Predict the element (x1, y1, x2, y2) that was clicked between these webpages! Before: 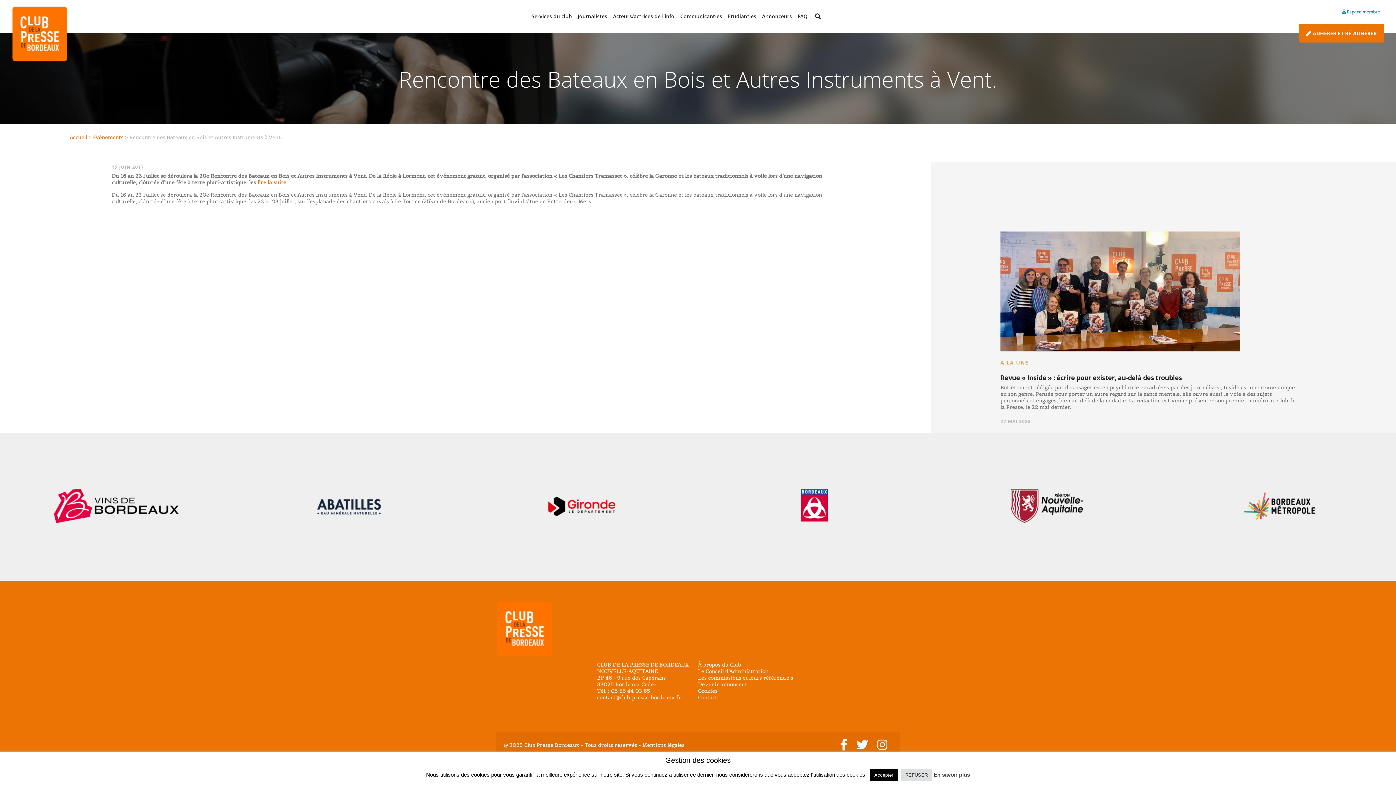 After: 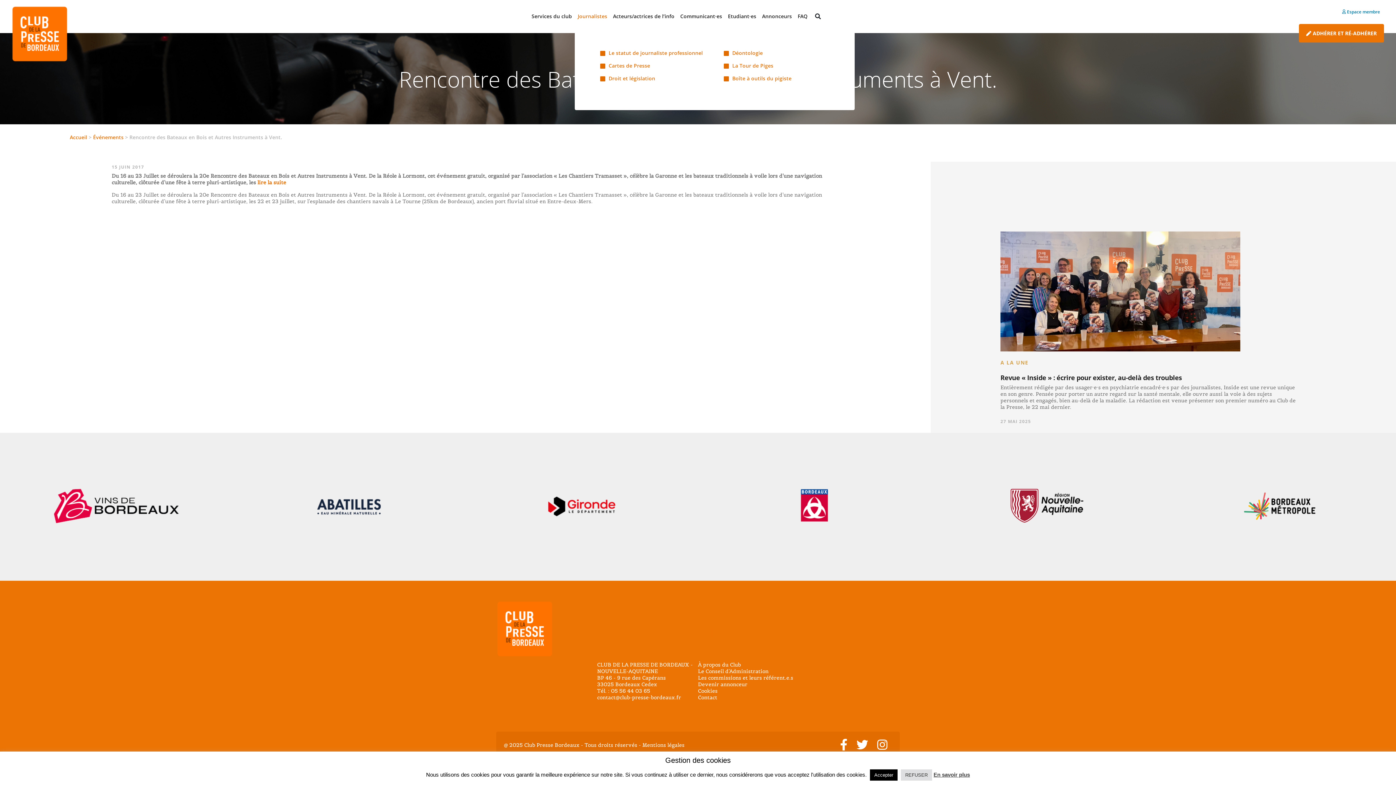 Action: label: Journalistes bbox: (575, 9, 610, 22)